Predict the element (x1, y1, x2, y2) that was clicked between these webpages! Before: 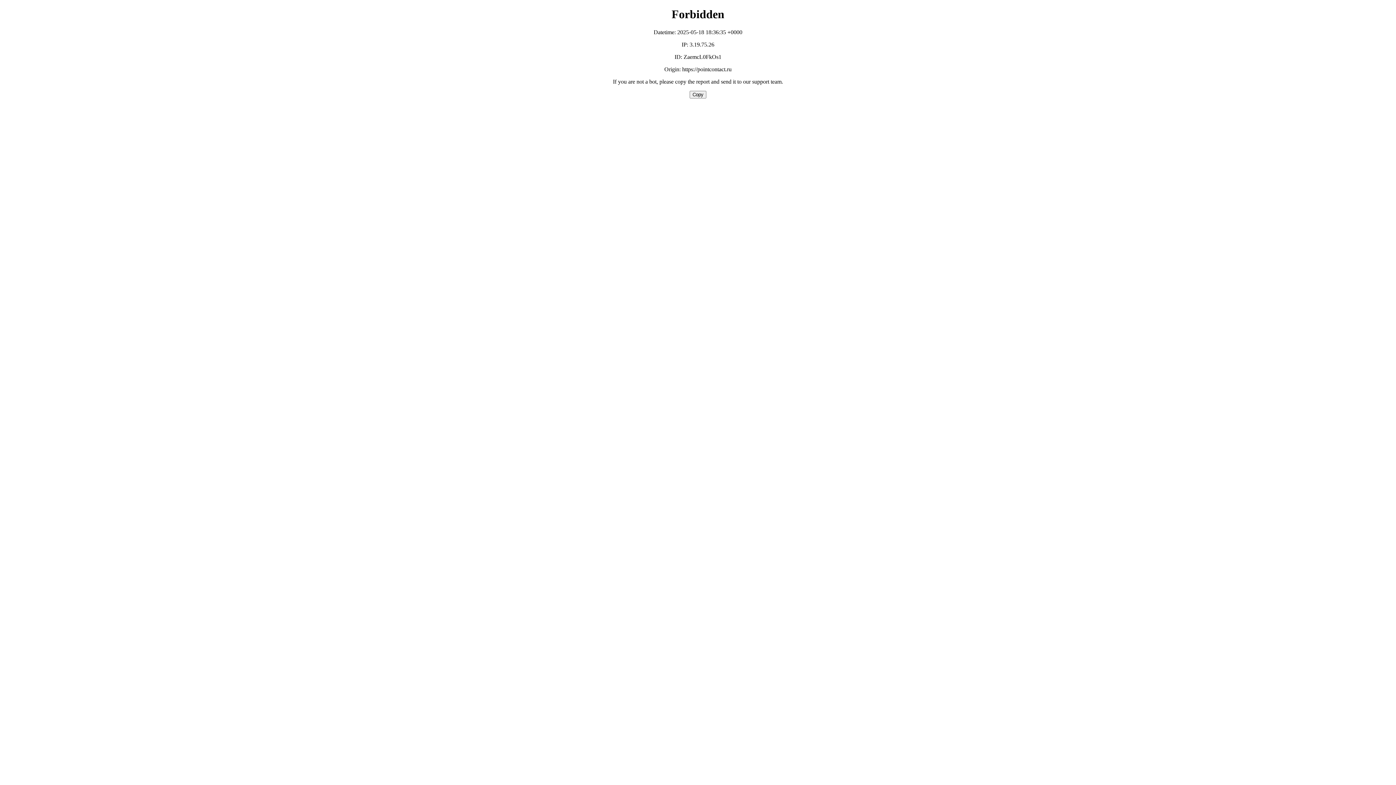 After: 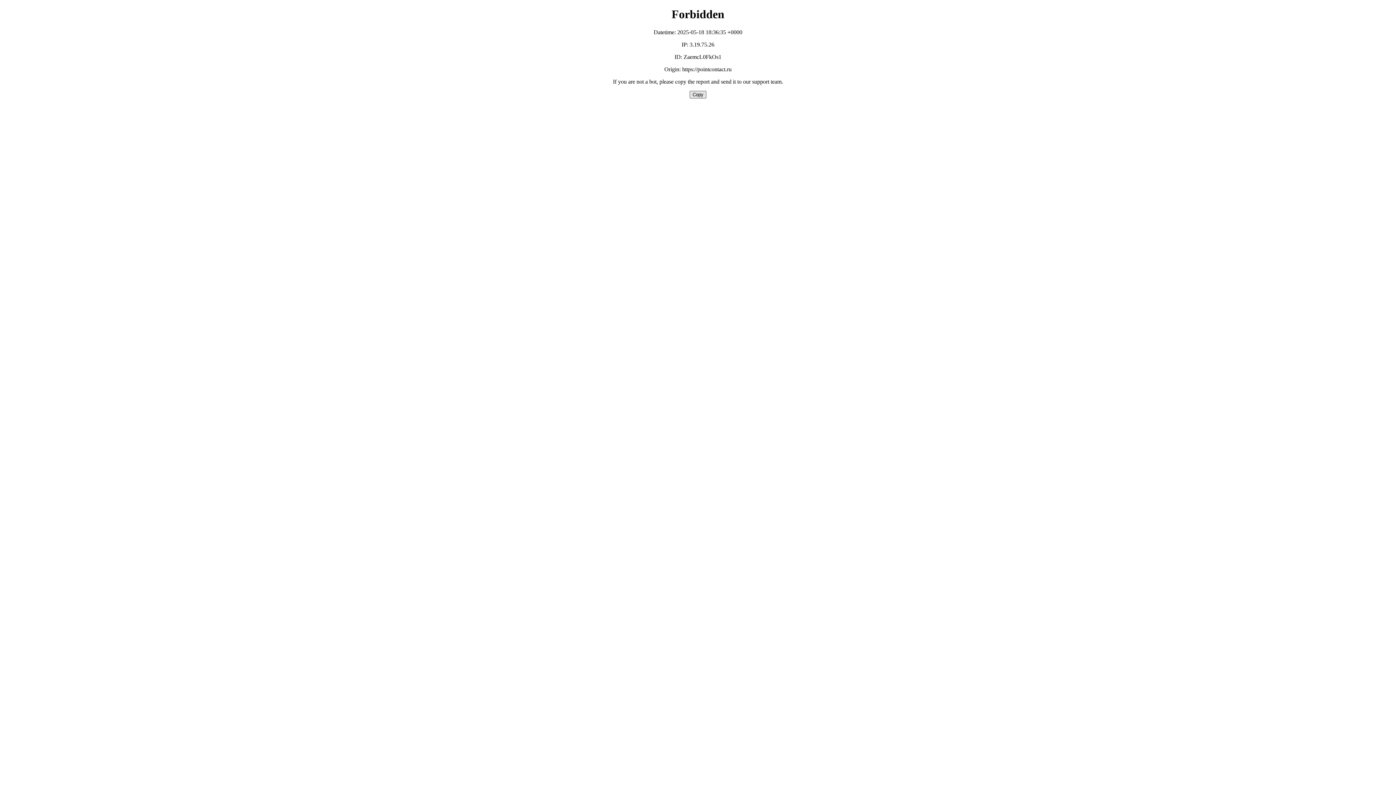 Action: label: Copy bbox: (689, 90, 706, 98)